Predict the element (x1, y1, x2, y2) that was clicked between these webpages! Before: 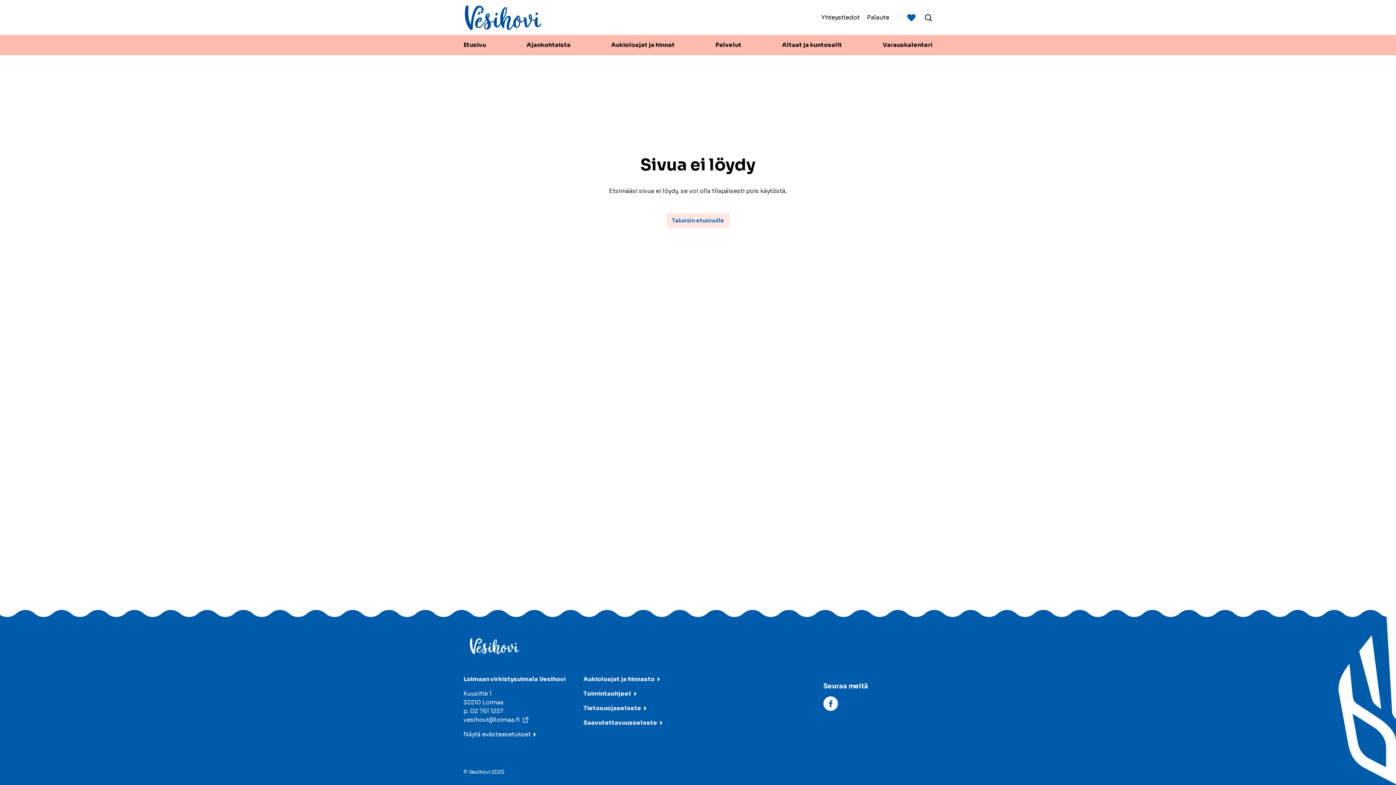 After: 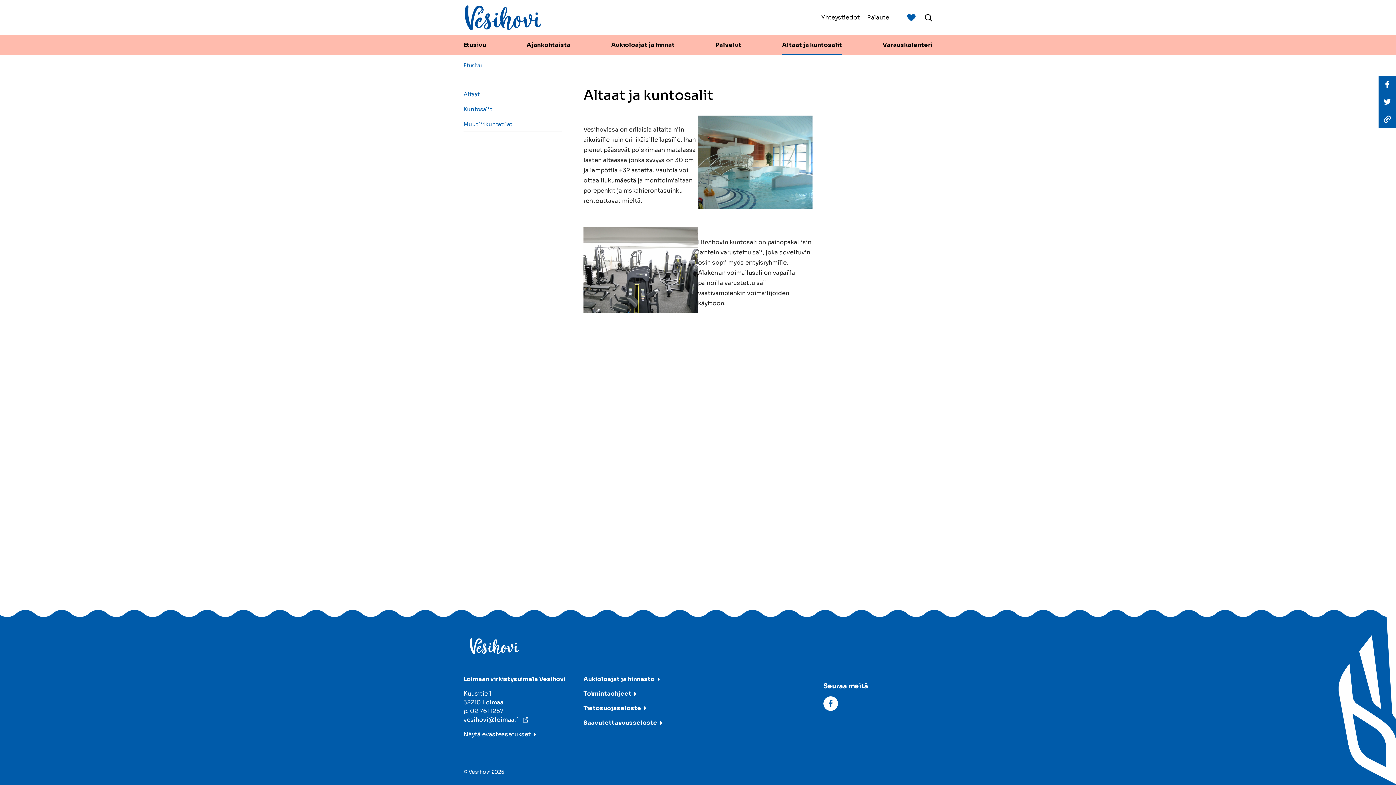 Action: label: Altaat ja kuntosalit bbox: (782, 34, 842, 55)